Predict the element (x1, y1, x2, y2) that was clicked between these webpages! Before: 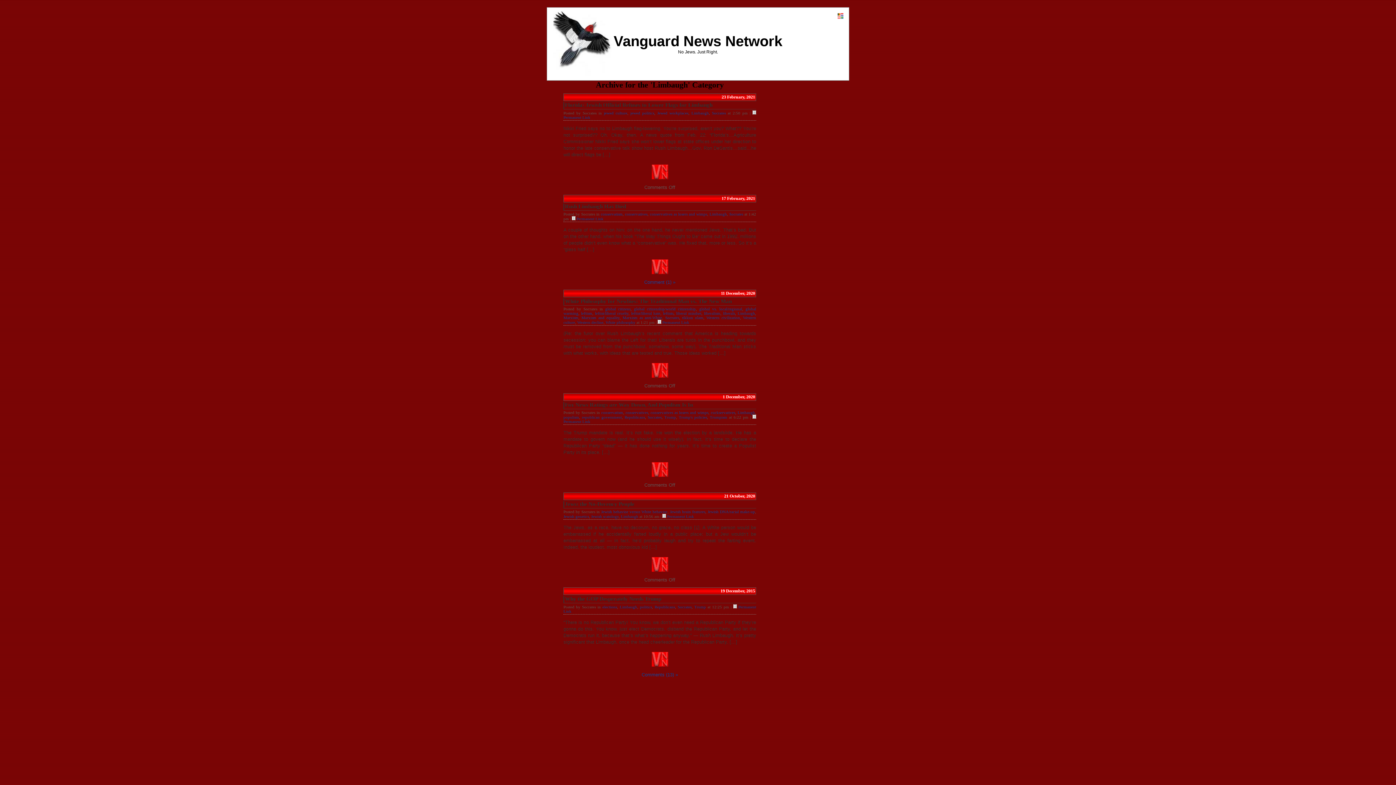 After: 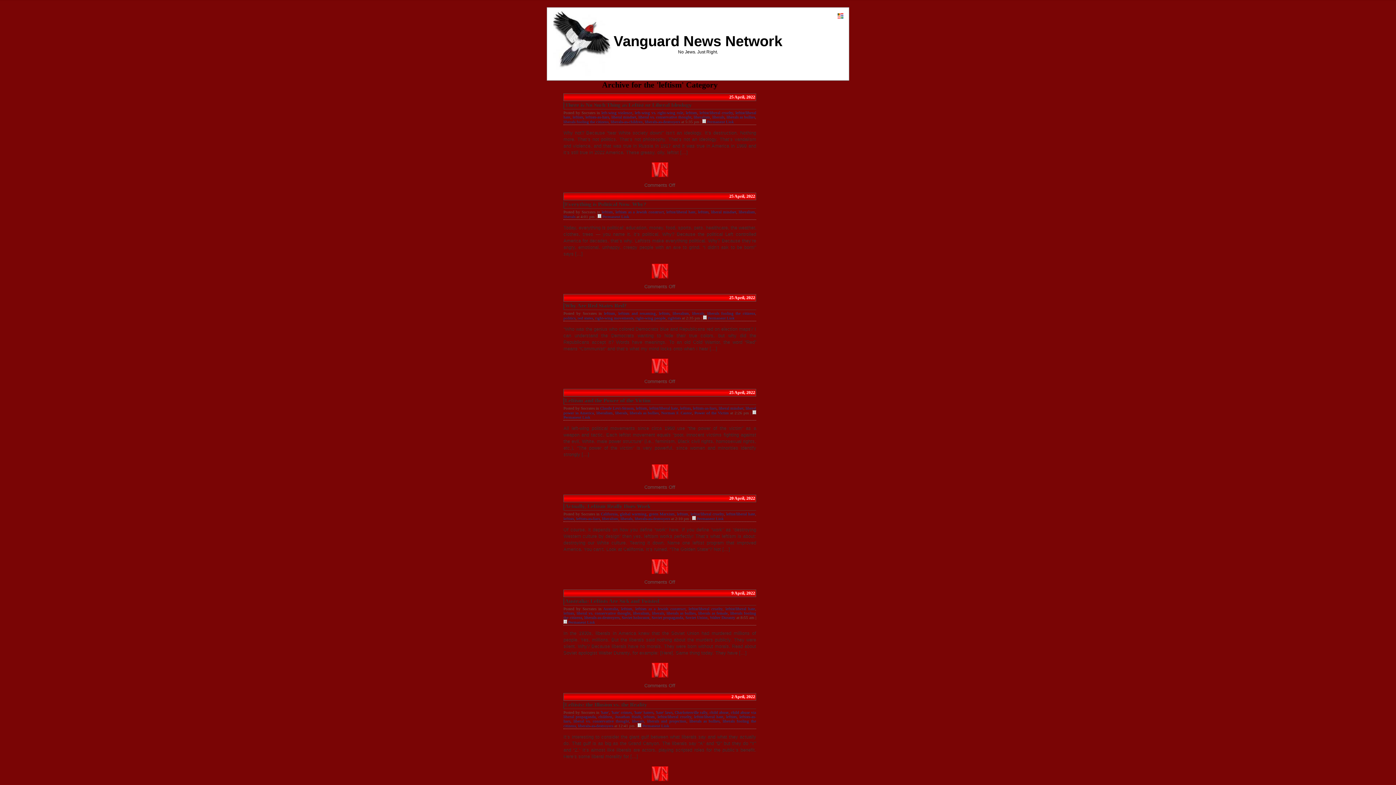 Action: label: leftism bbox: (581, 311, 592, 315)